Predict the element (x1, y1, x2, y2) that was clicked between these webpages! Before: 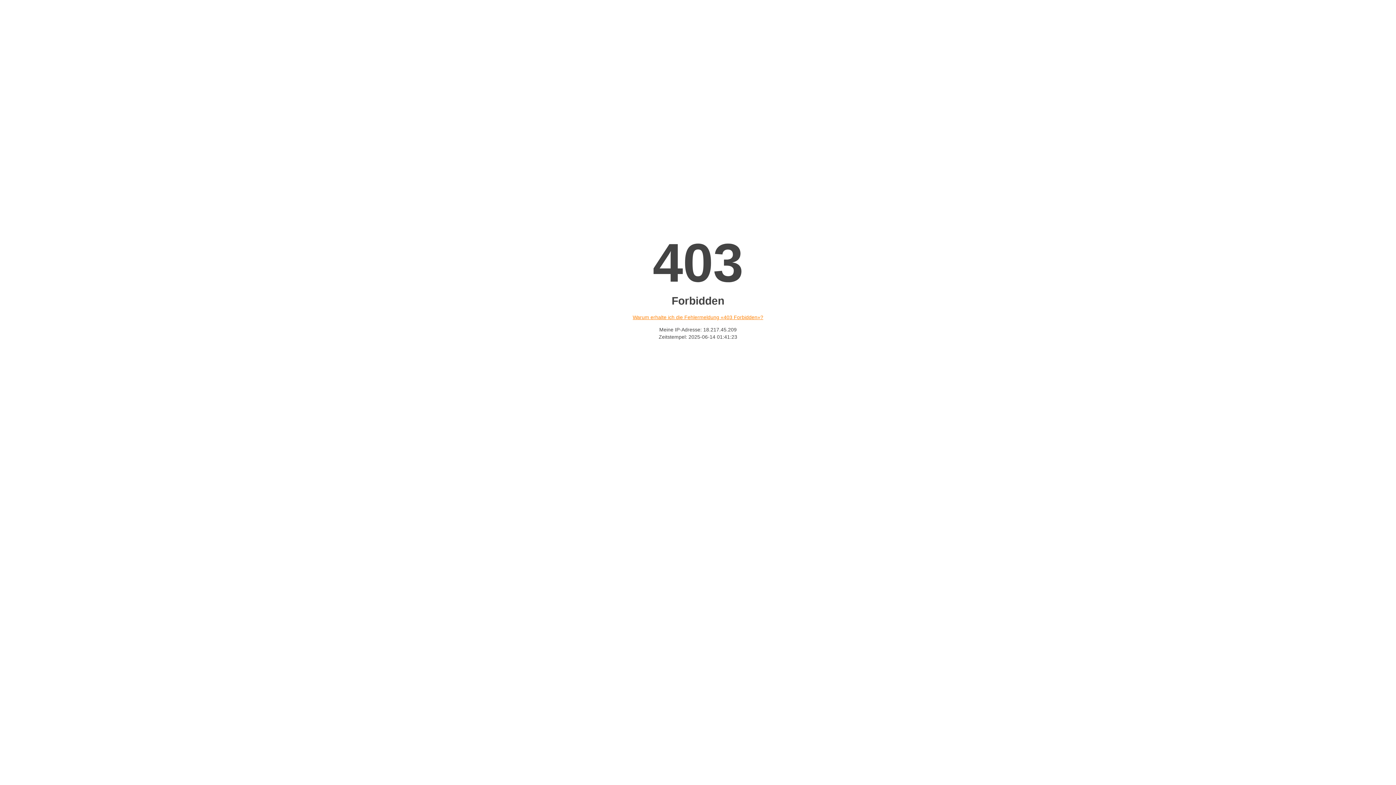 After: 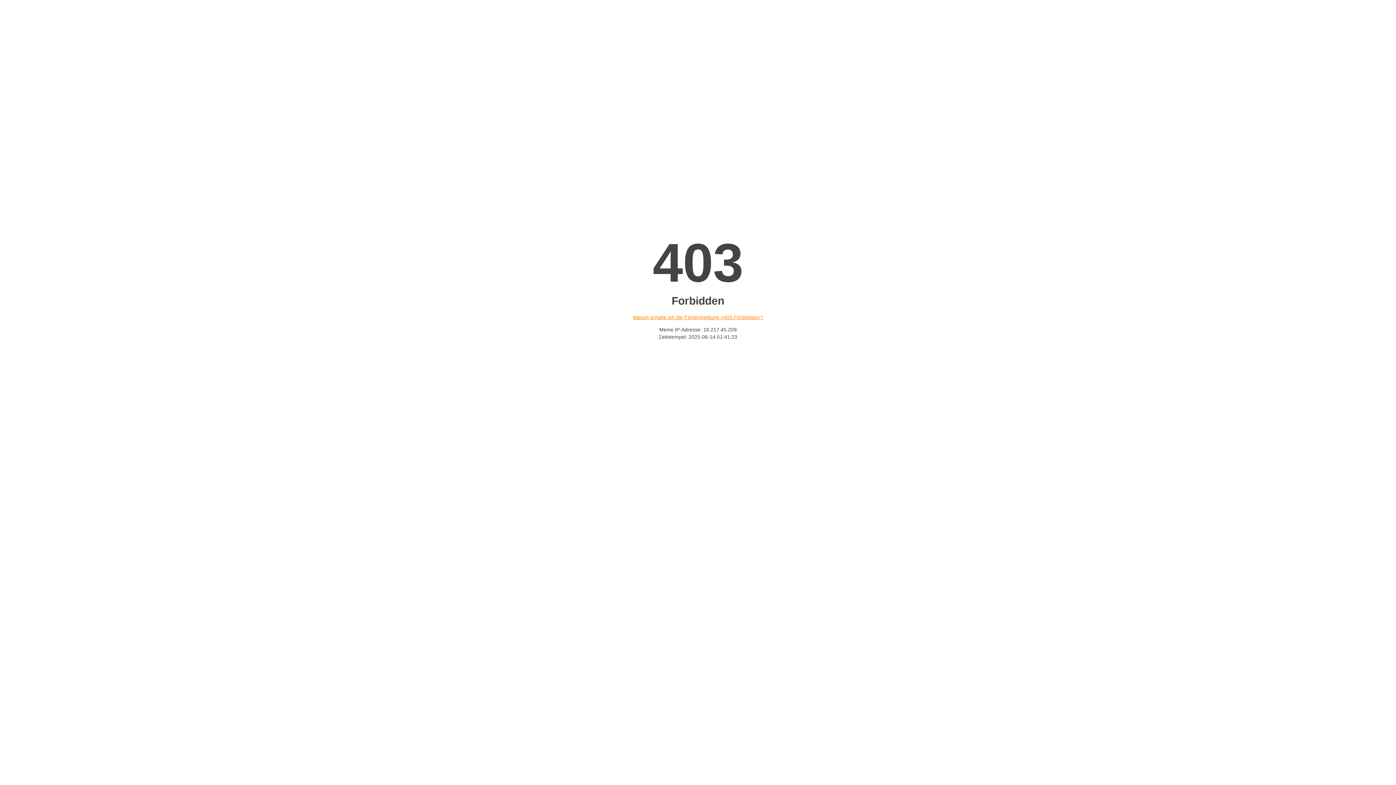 Action: label: Warum erhalte ich die Fehlermeldung «403 Forbidden»? bbox: (632, 314, 763, 320)